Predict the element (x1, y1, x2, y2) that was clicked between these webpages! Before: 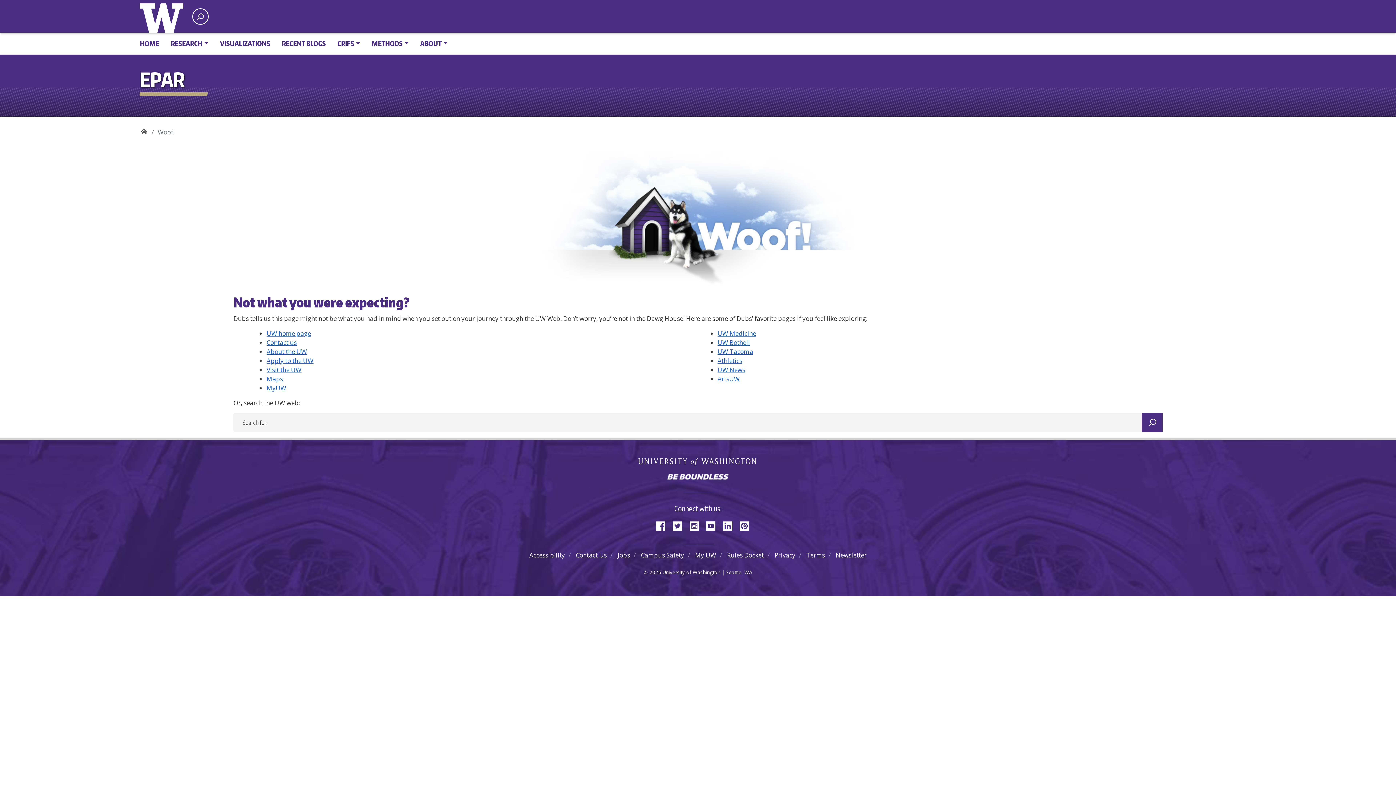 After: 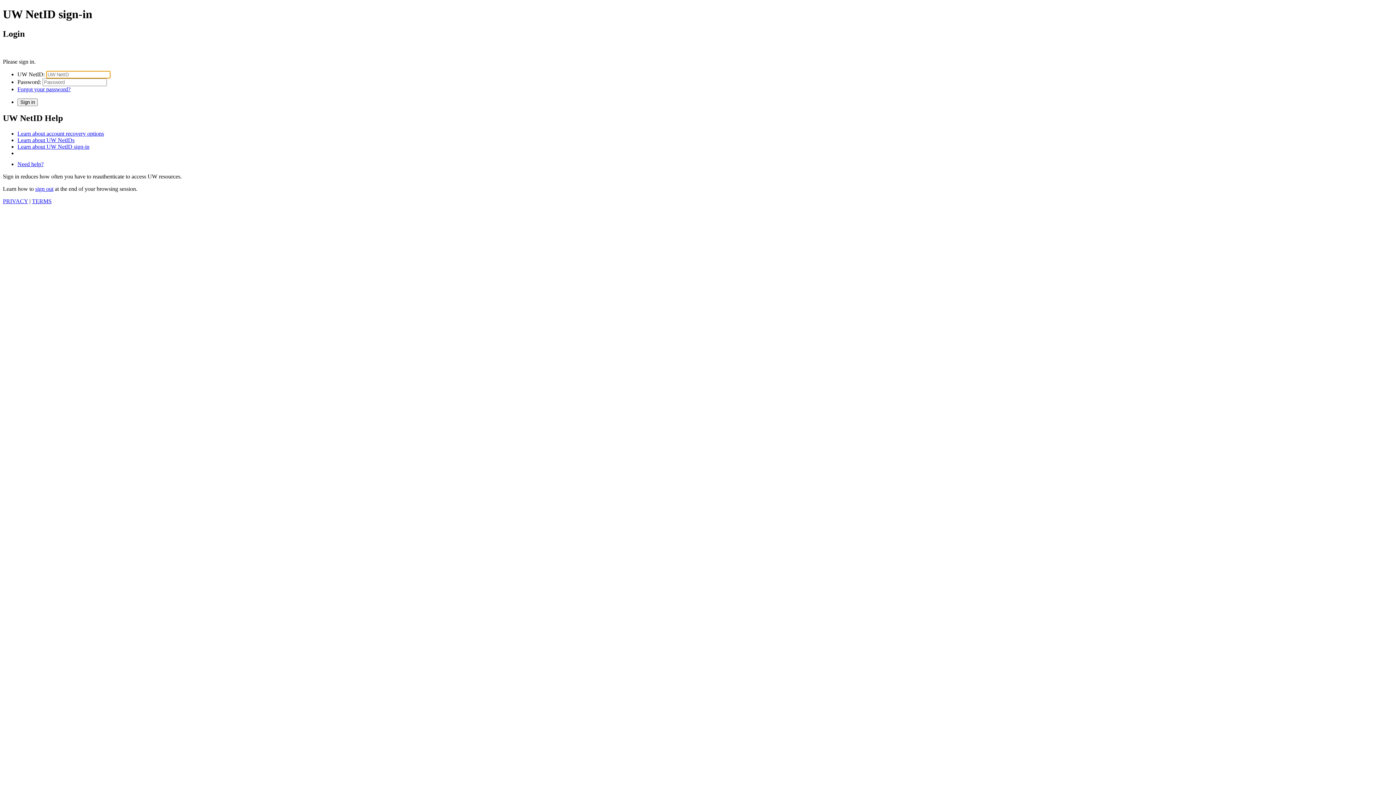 Action: bbox: (266, 383, 286, 392) label: MyUW